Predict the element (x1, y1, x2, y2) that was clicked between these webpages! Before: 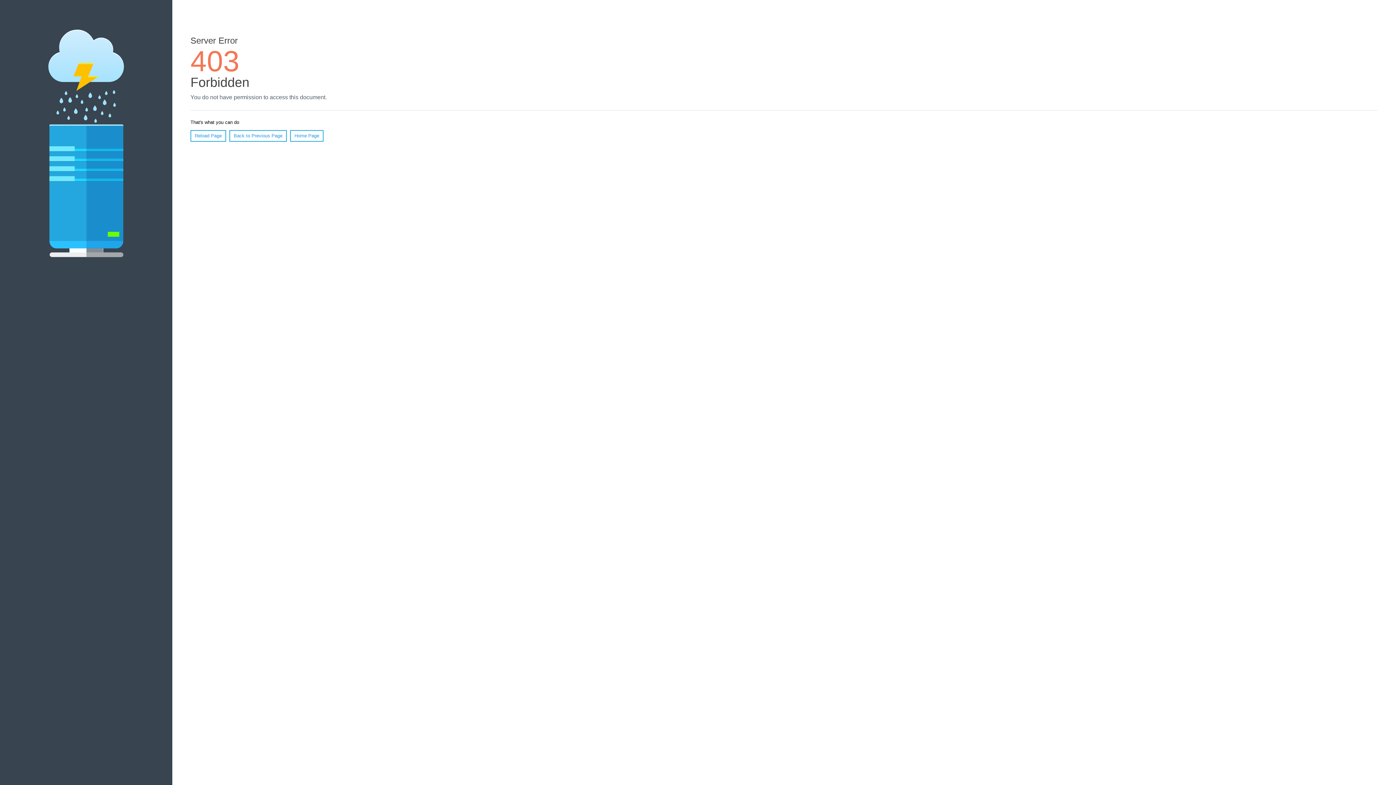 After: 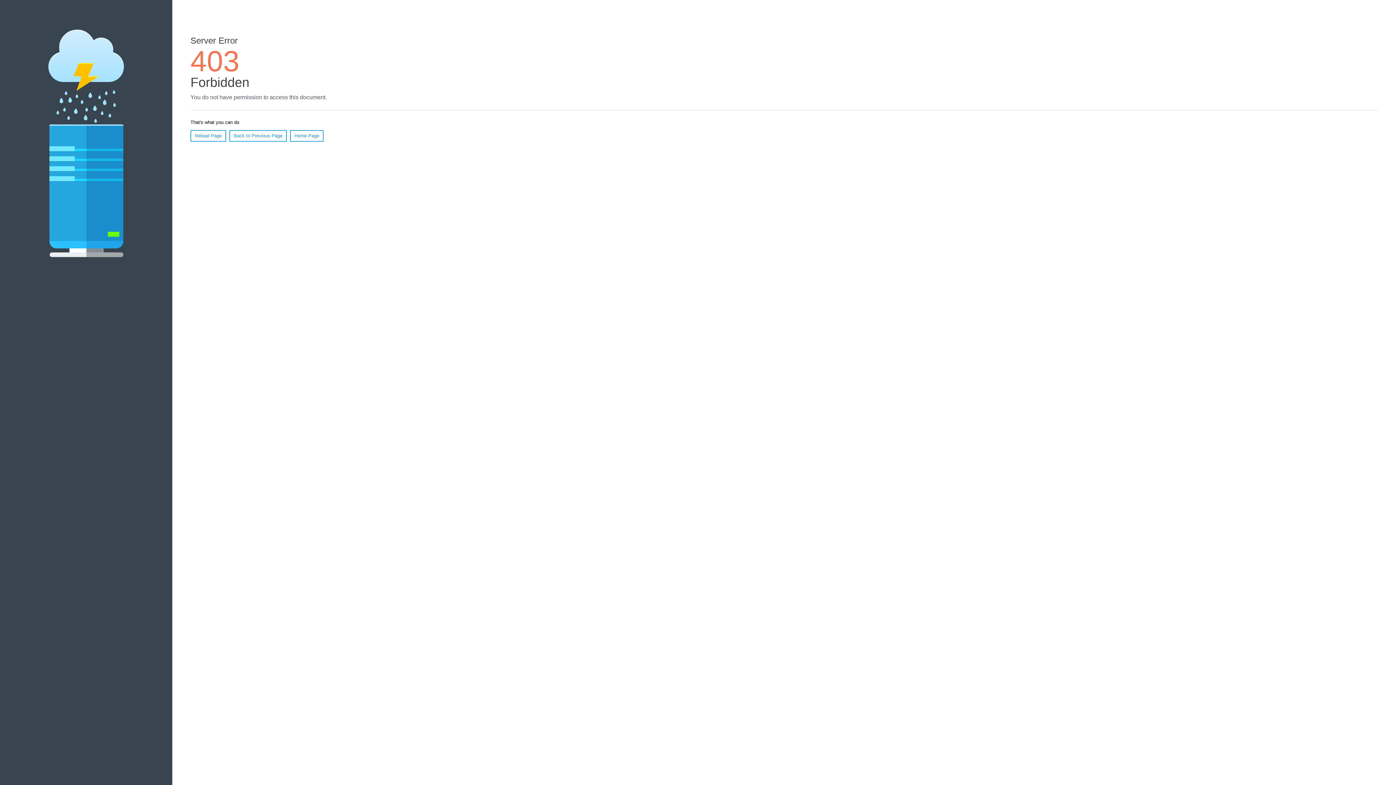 Action: bbox: (290, 130, 323, 141) label: Home Page